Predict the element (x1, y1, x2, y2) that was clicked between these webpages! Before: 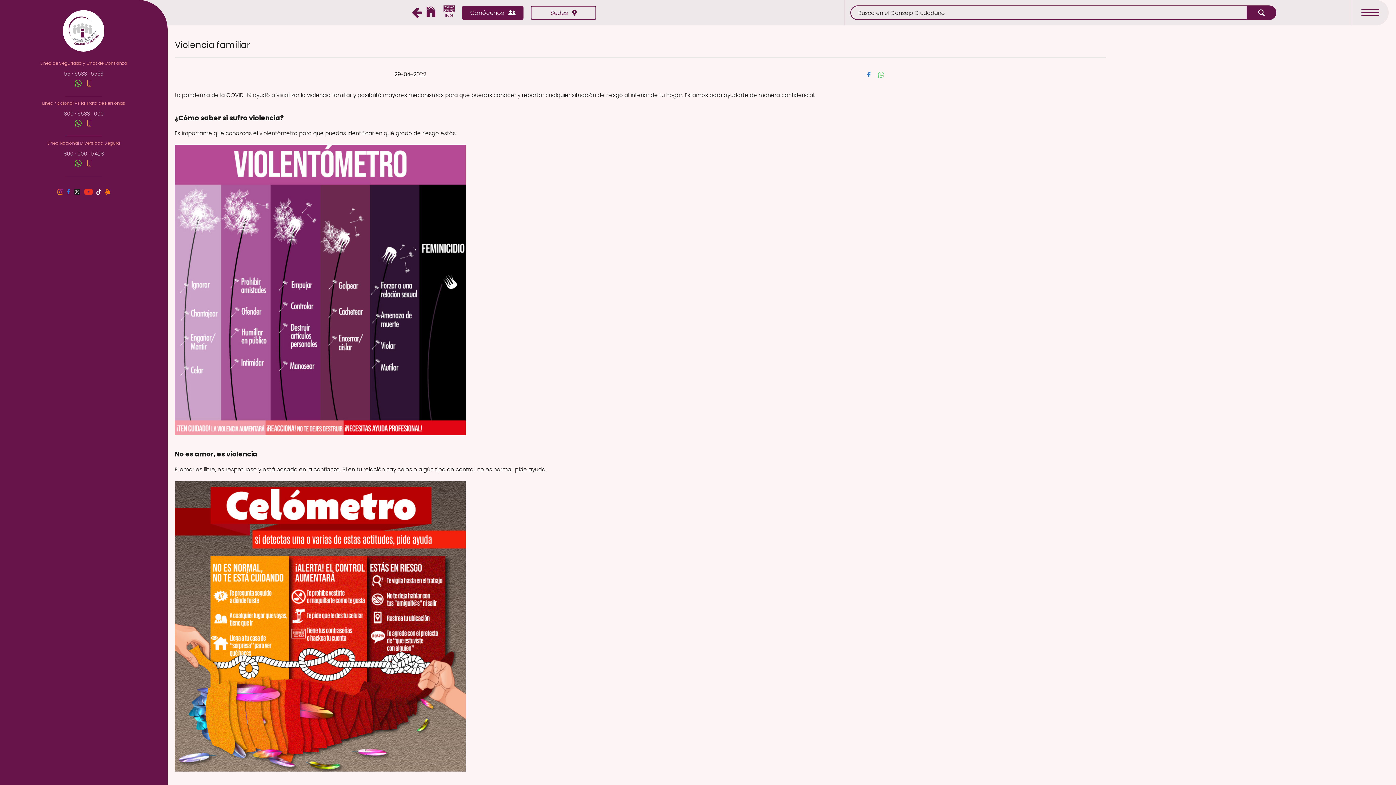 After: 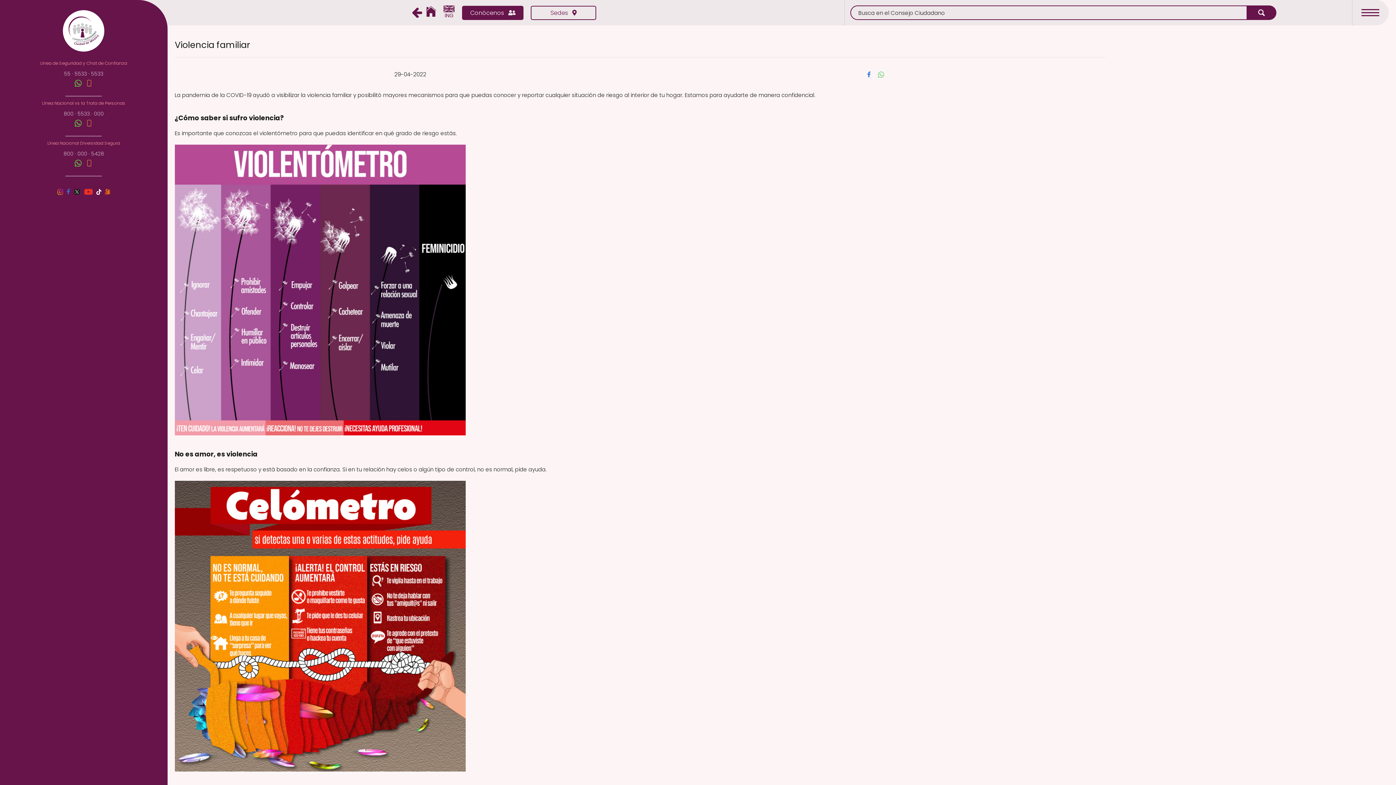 Action: bbox: (105, 189, 110, 195)